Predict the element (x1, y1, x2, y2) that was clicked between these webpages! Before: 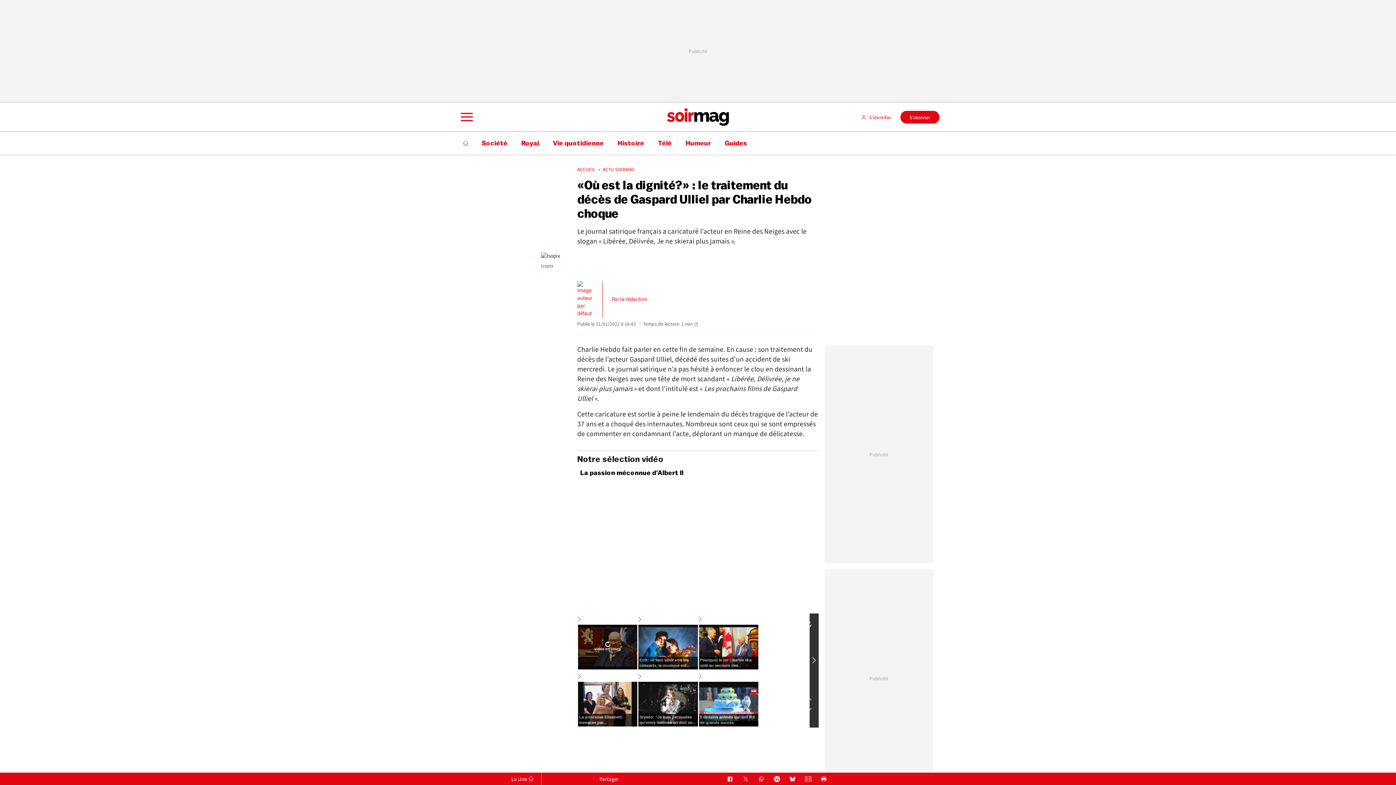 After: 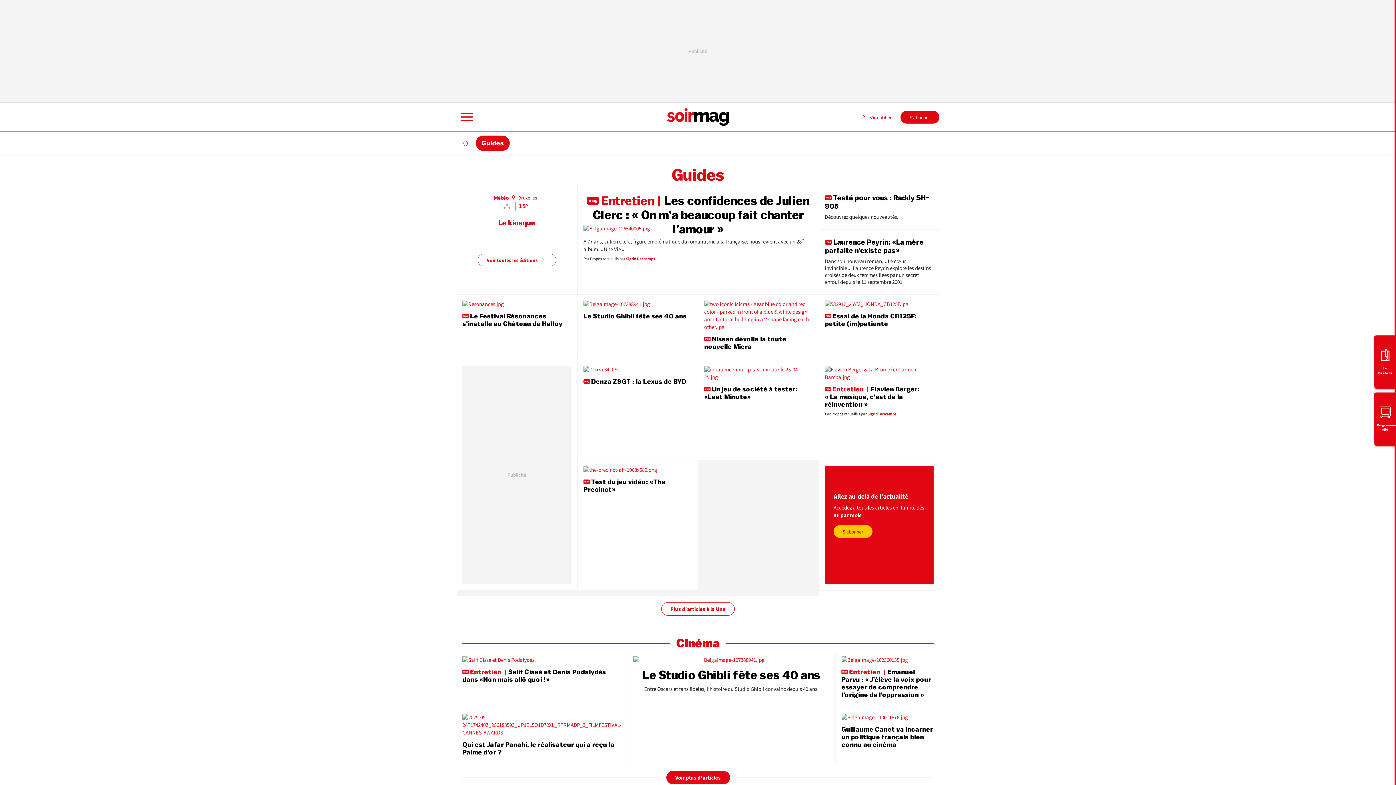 Action: bbox: (719, 135, 753, 150) label: Guides